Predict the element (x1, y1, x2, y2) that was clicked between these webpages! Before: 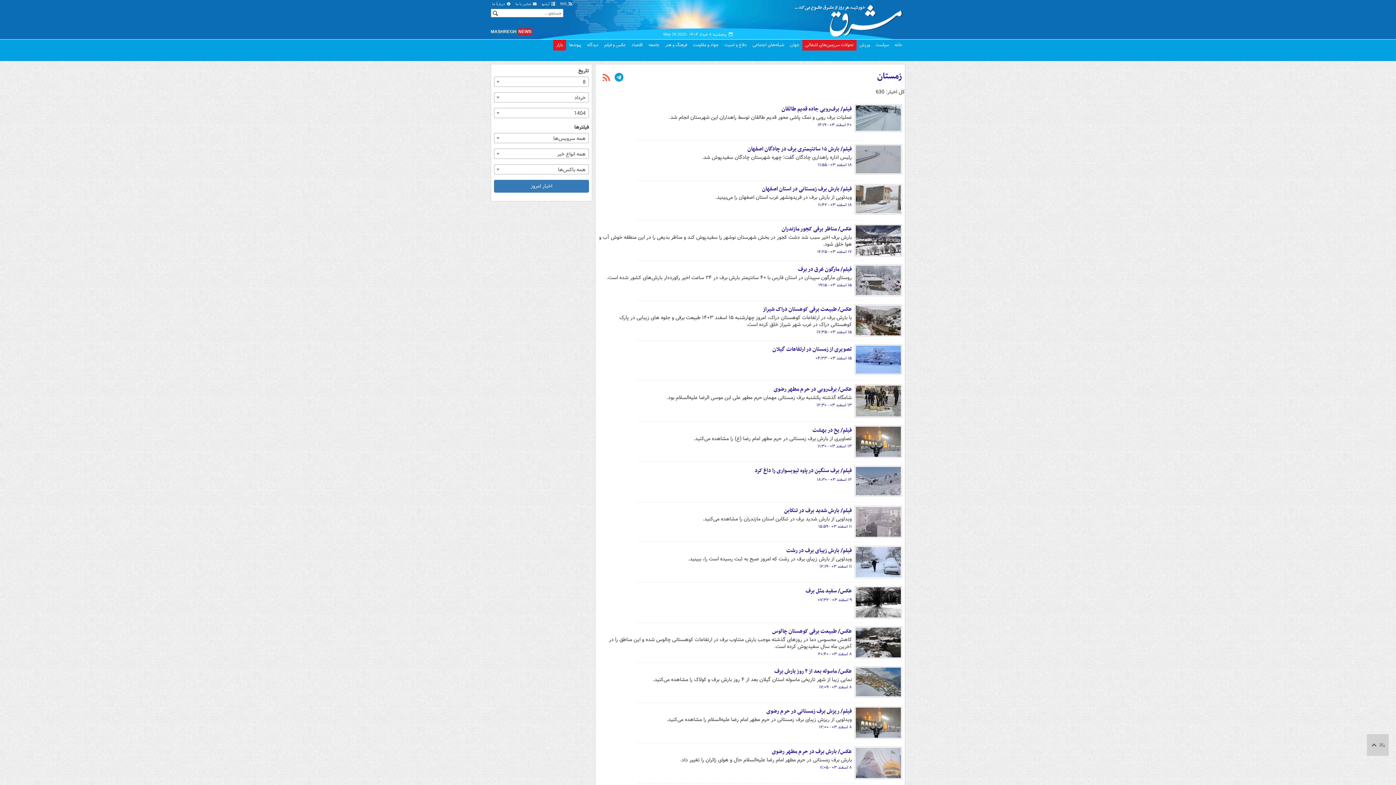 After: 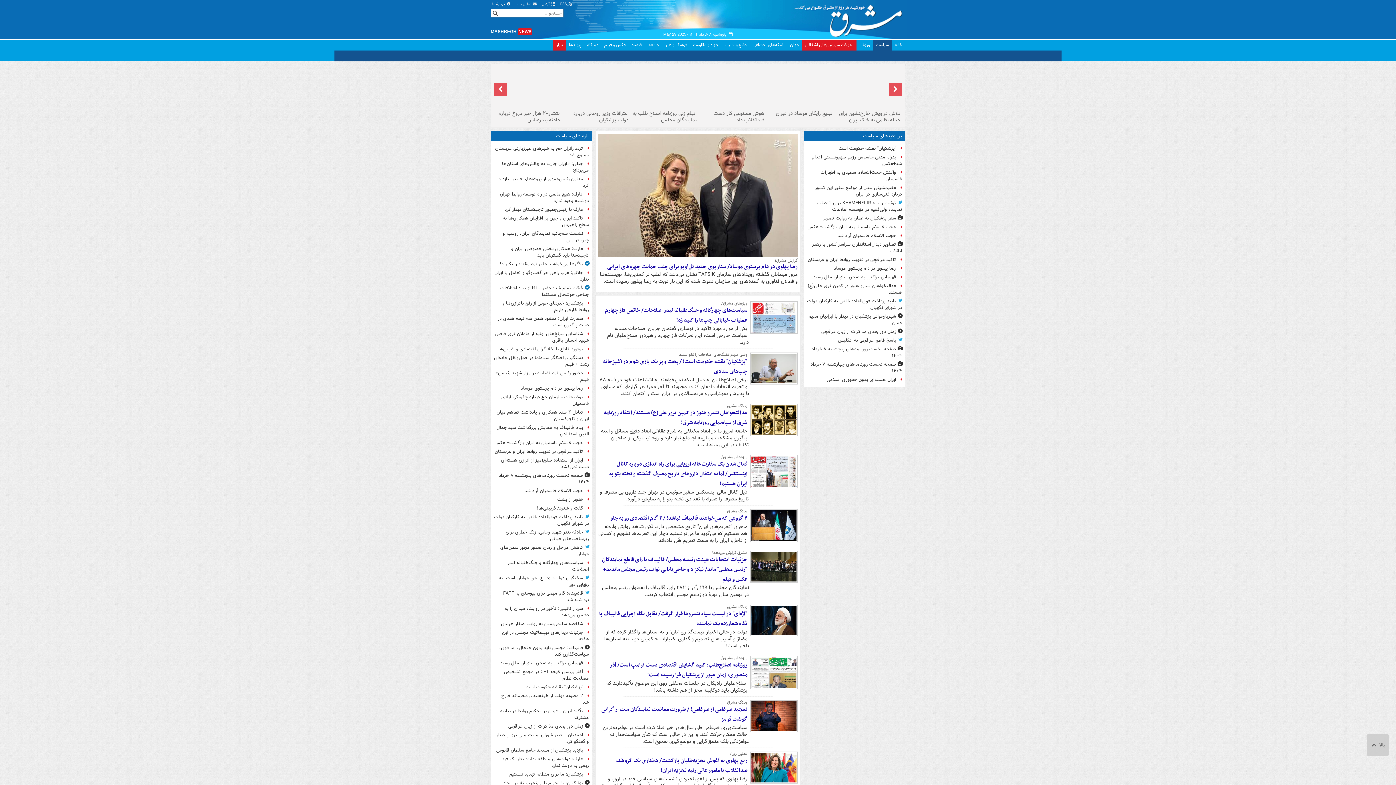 Action: bbox: (873, 39, 892, 50) label: سیاست